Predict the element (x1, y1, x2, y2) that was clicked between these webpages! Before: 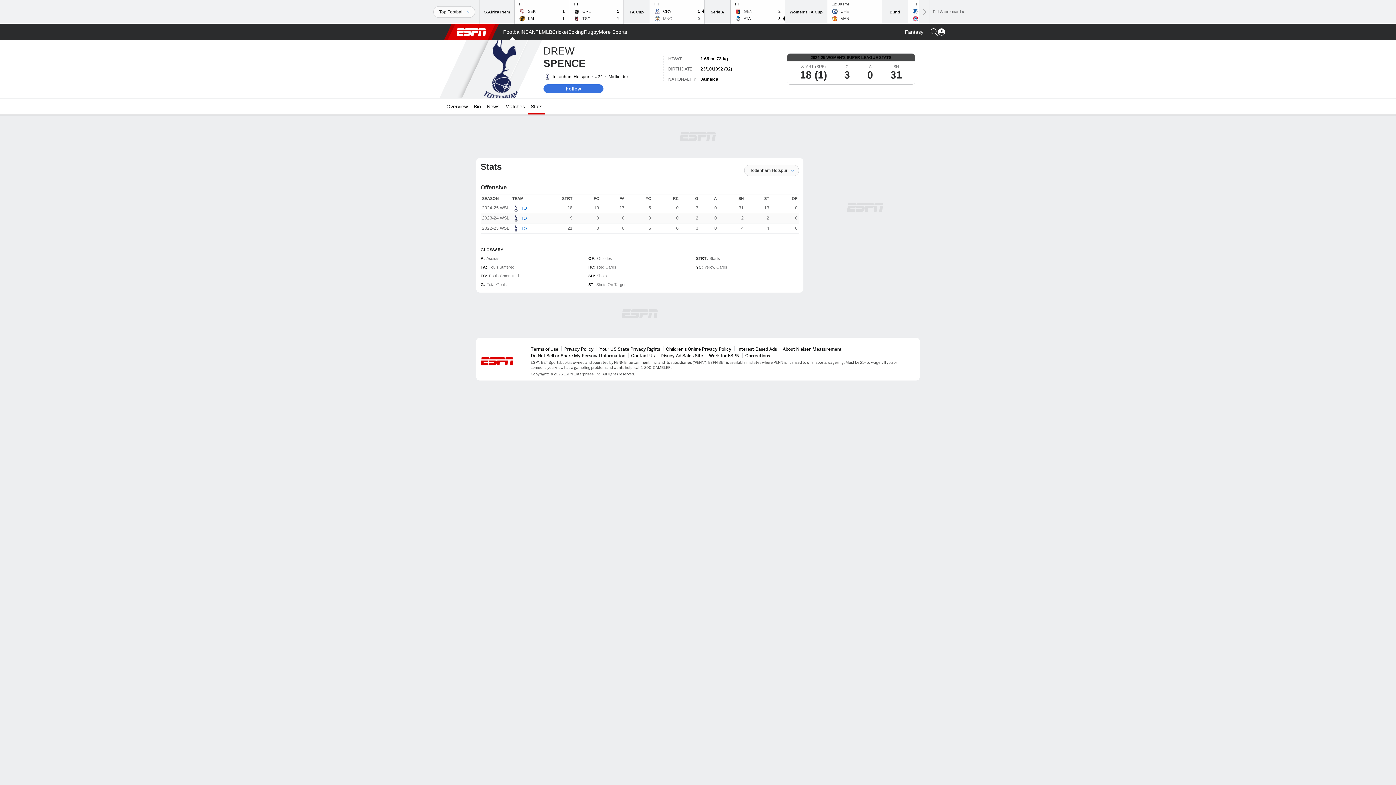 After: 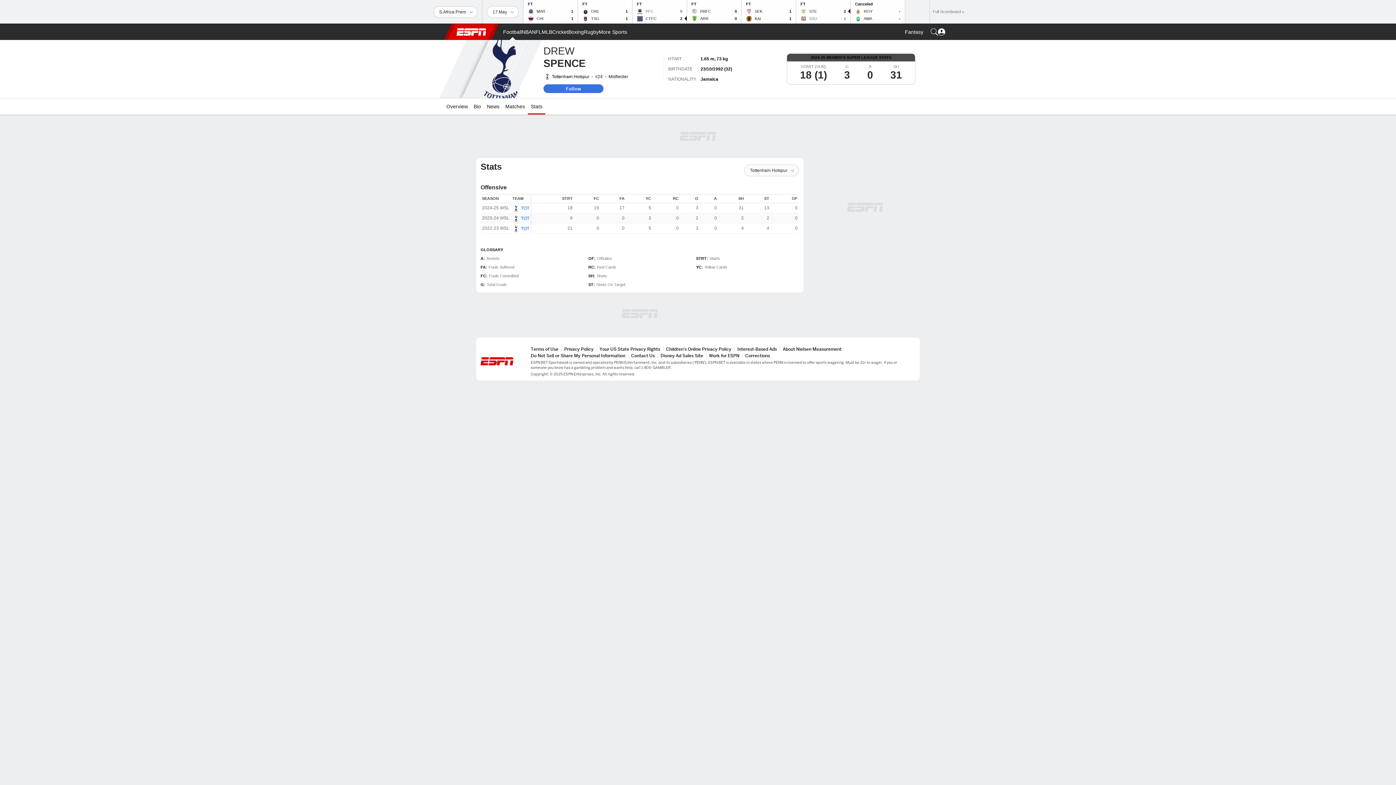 Action: bbox: (480, 0, 514, 23) label: VIEW ALL
S.Africa Prem